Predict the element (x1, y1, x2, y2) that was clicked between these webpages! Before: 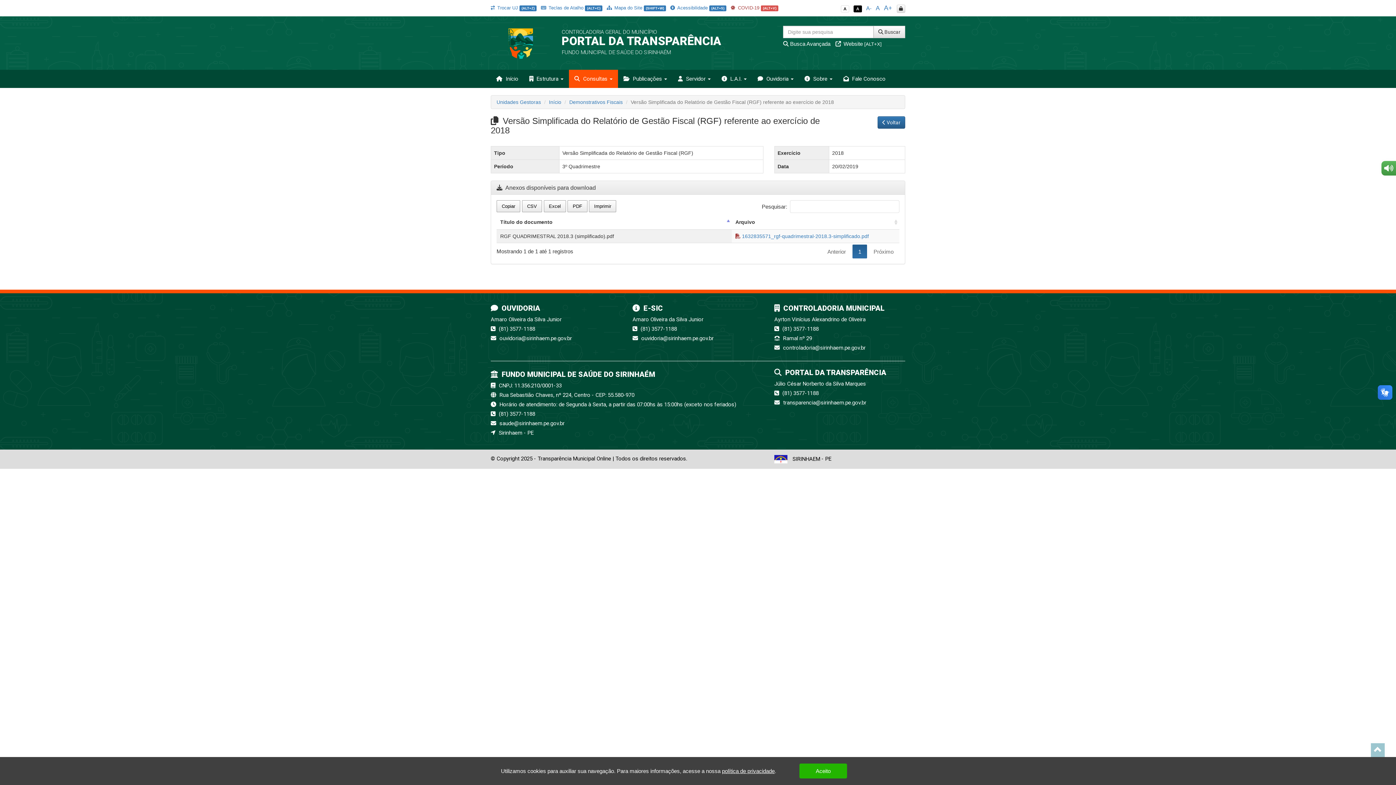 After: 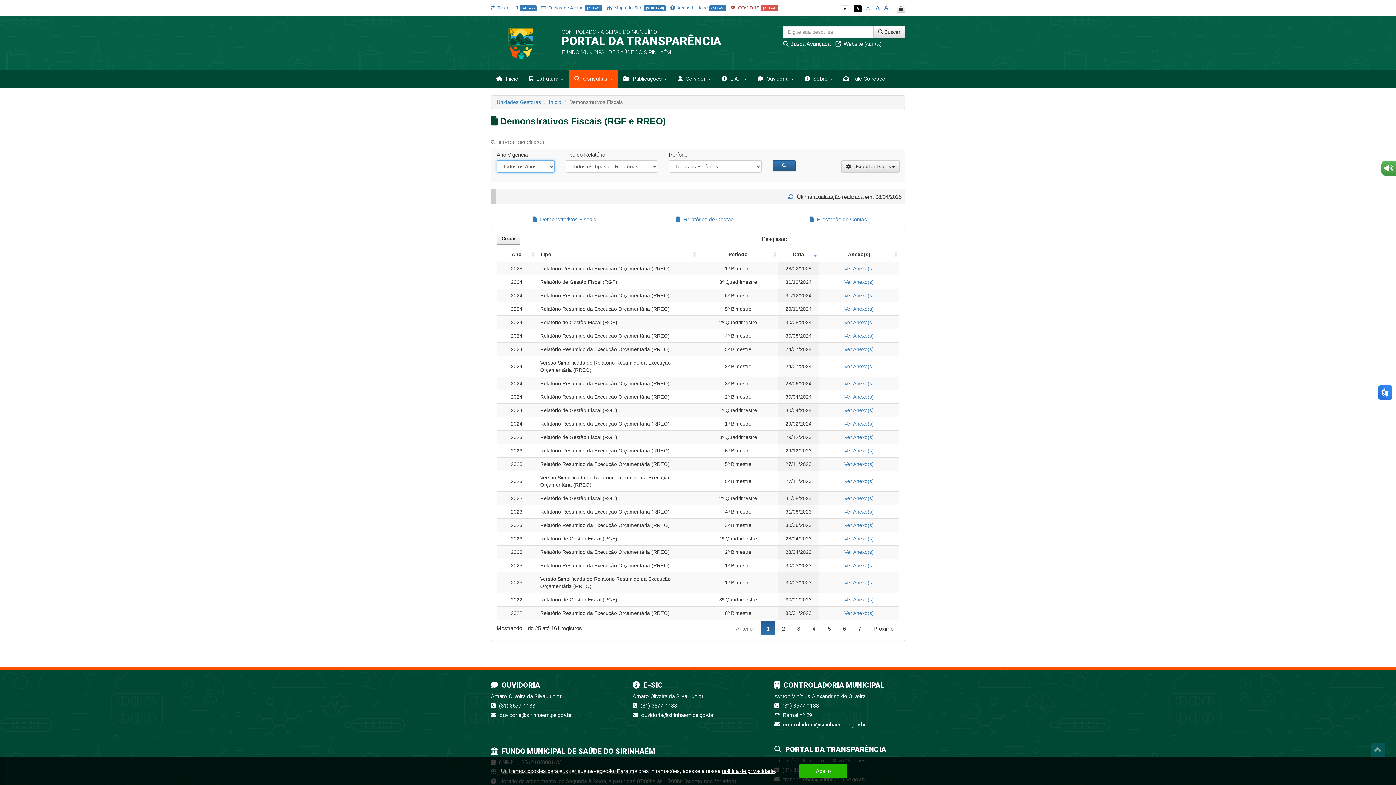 Action: label:  Voltar bbox: (877, 116, 905, 128)